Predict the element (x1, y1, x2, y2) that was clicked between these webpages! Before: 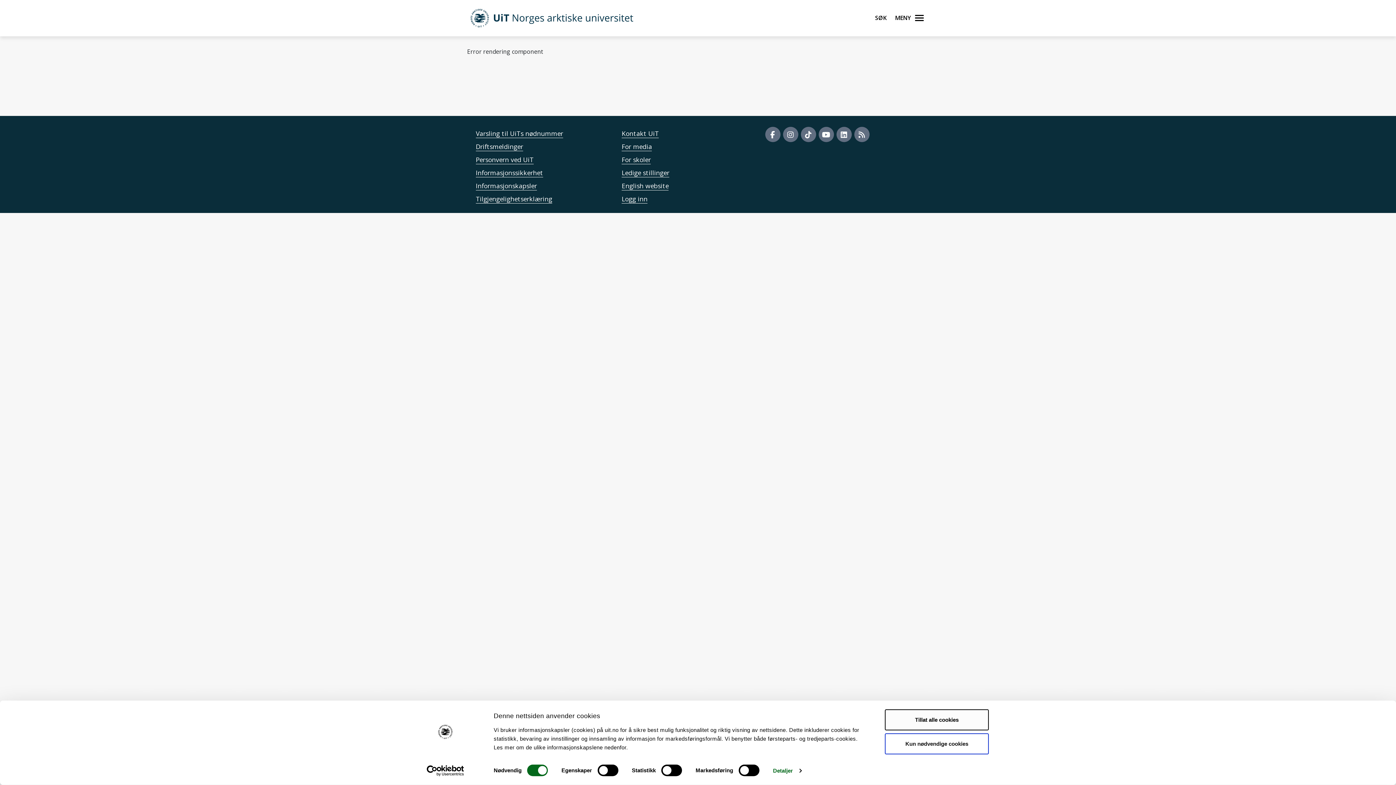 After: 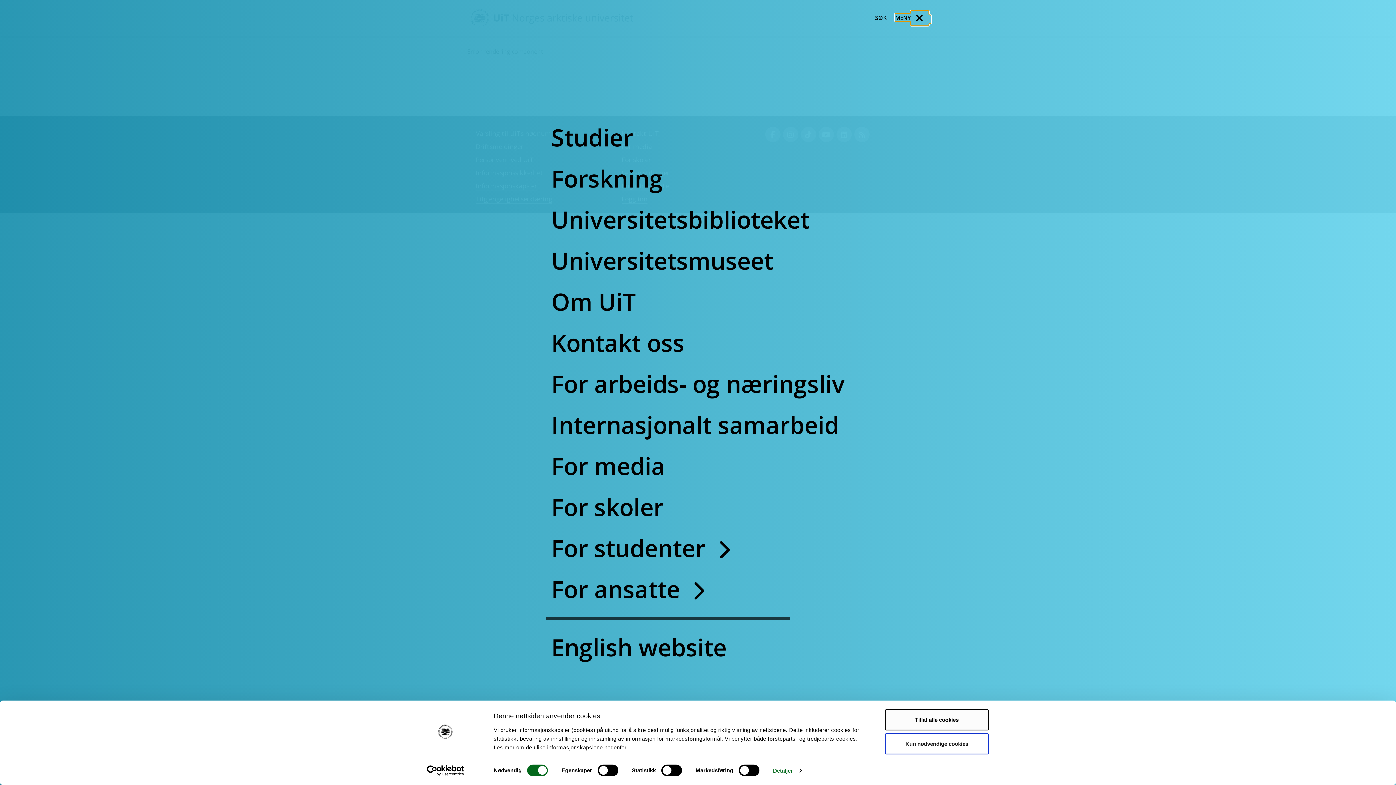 Action: bbox: (910, 10, 929, 25) label: Meny